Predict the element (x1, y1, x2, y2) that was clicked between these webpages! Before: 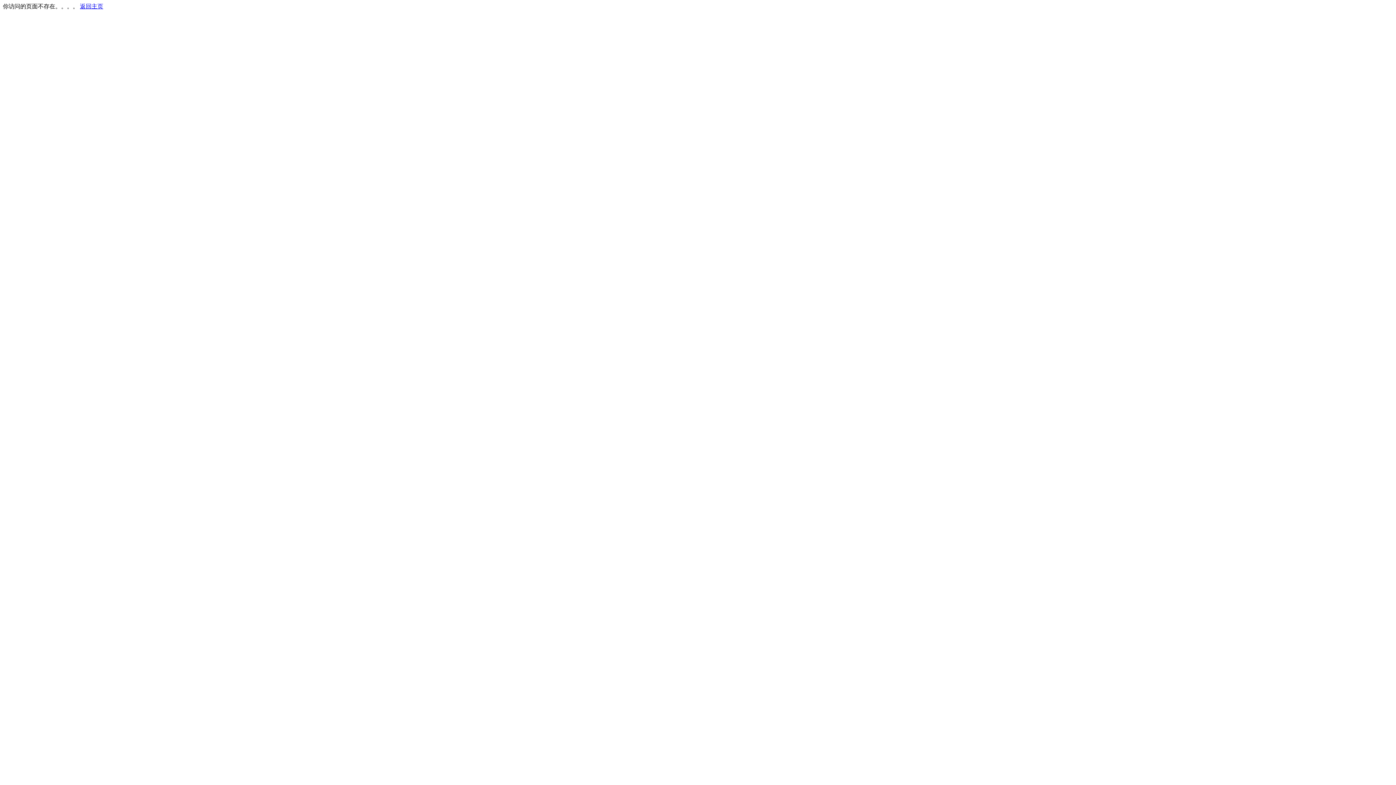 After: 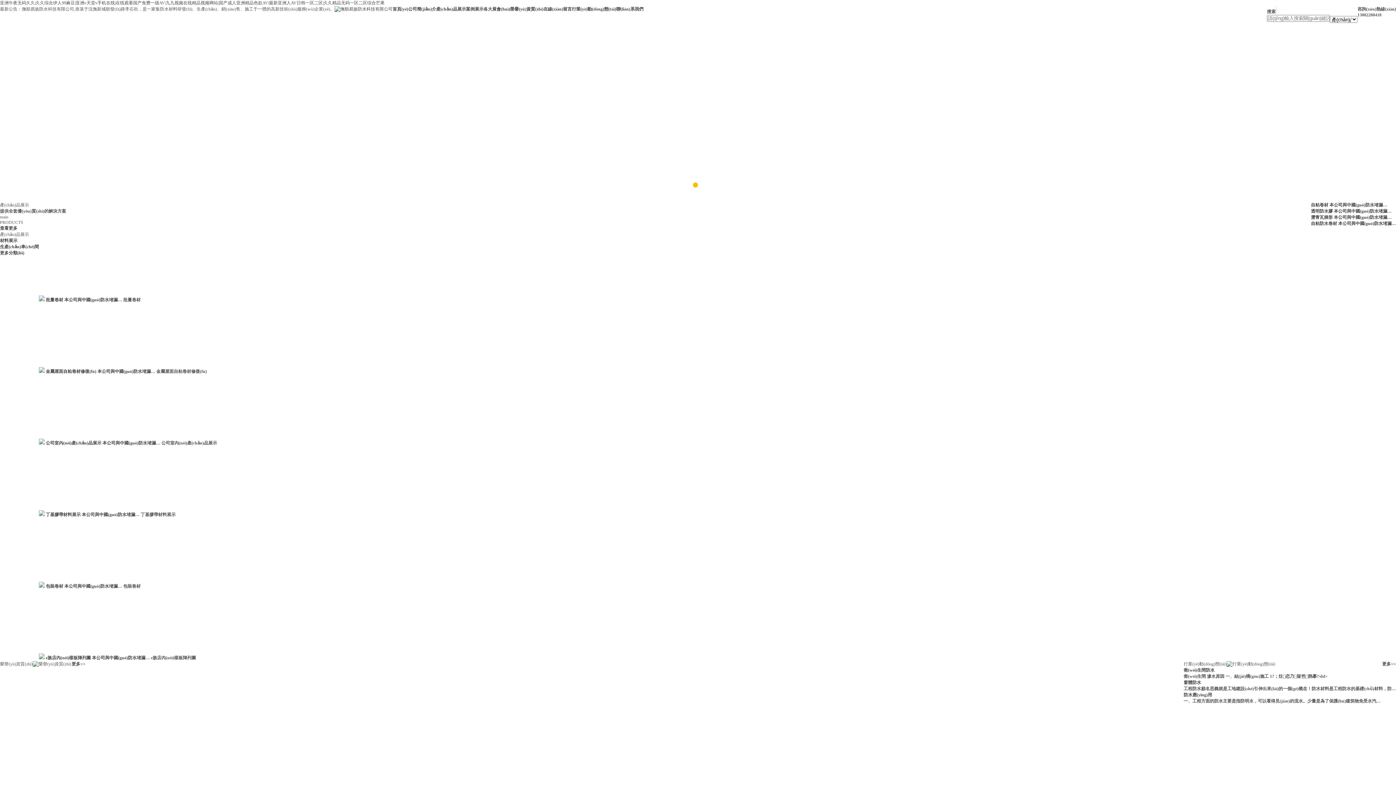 Action: label: 返回主页 bbox: (80, 3, 103, 9)